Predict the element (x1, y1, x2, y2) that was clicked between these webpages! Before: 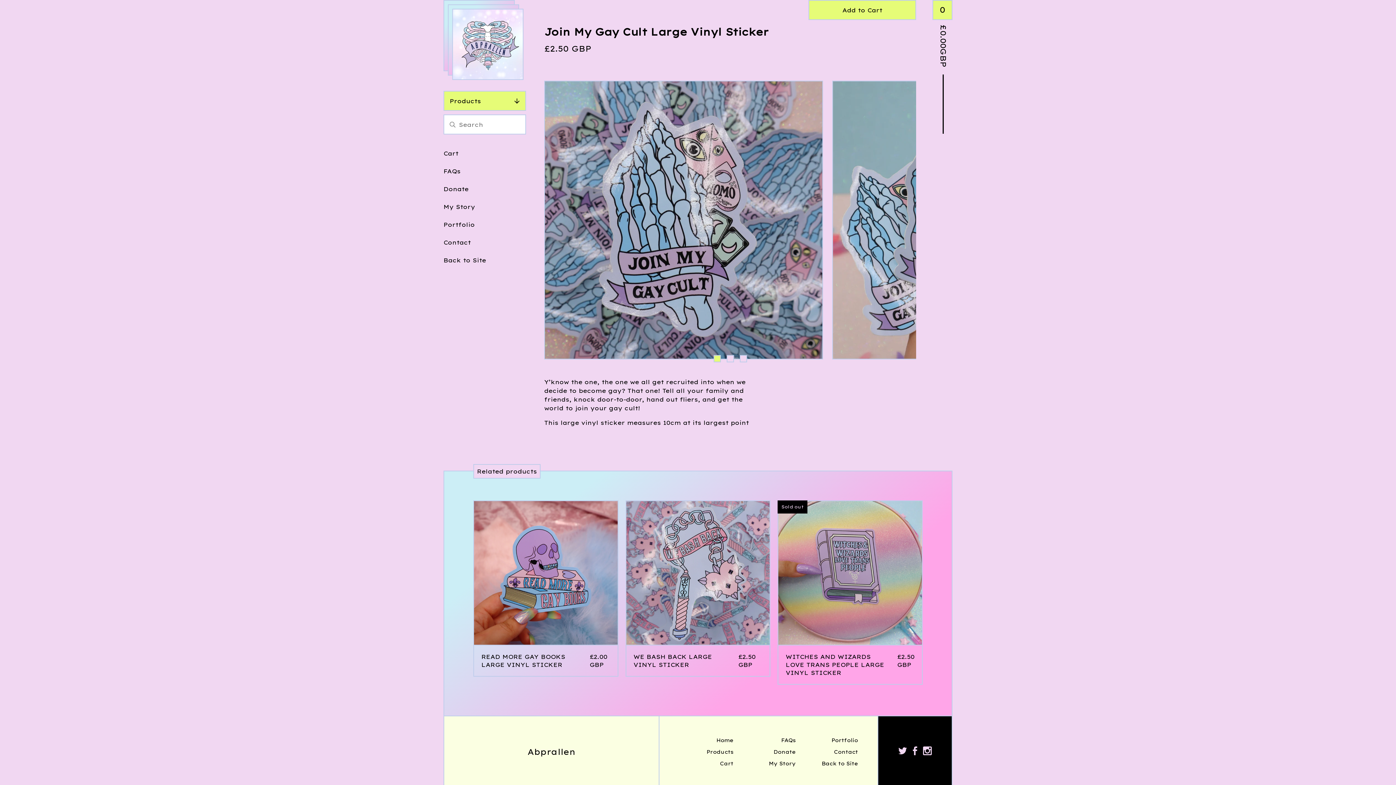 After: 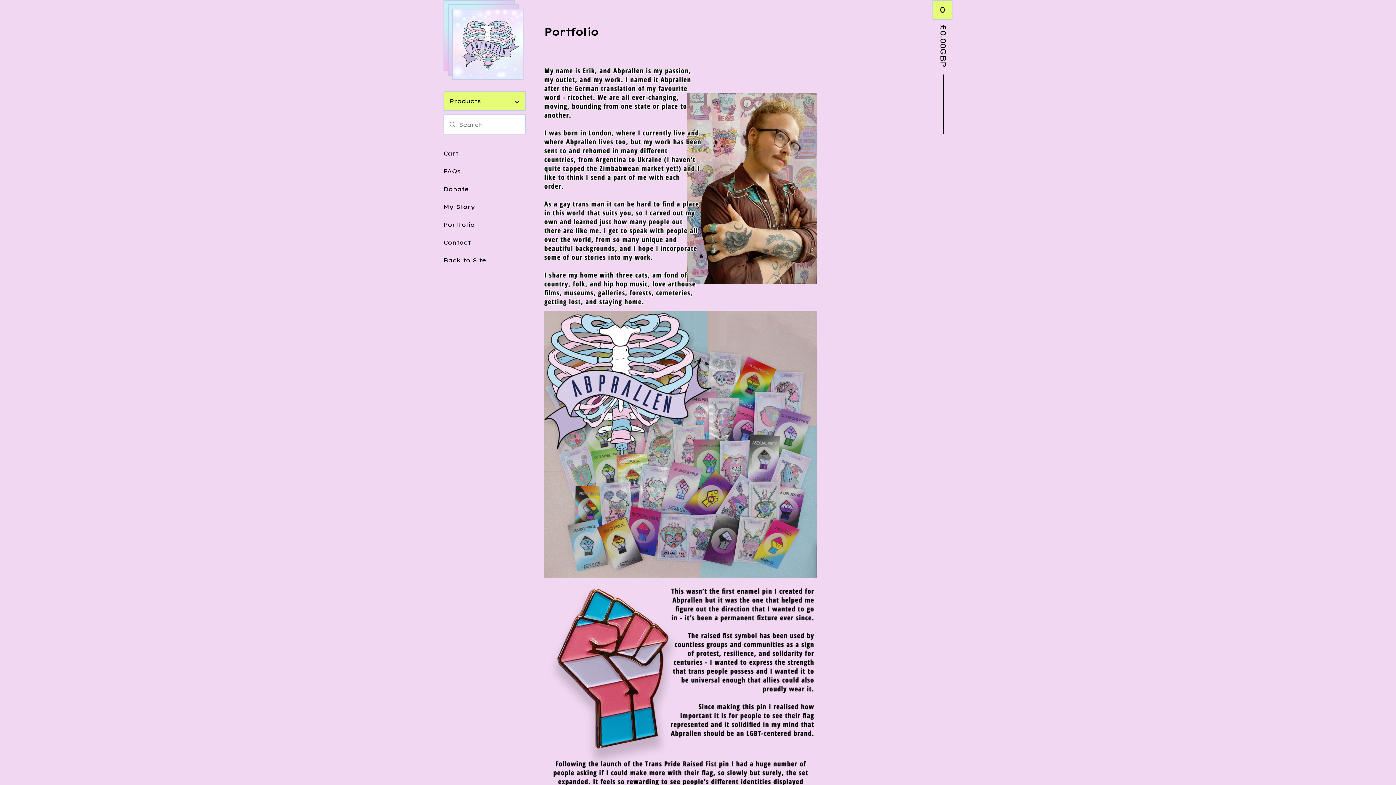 Action: bbox: (802, 734, 859, 746) label: Portfolio